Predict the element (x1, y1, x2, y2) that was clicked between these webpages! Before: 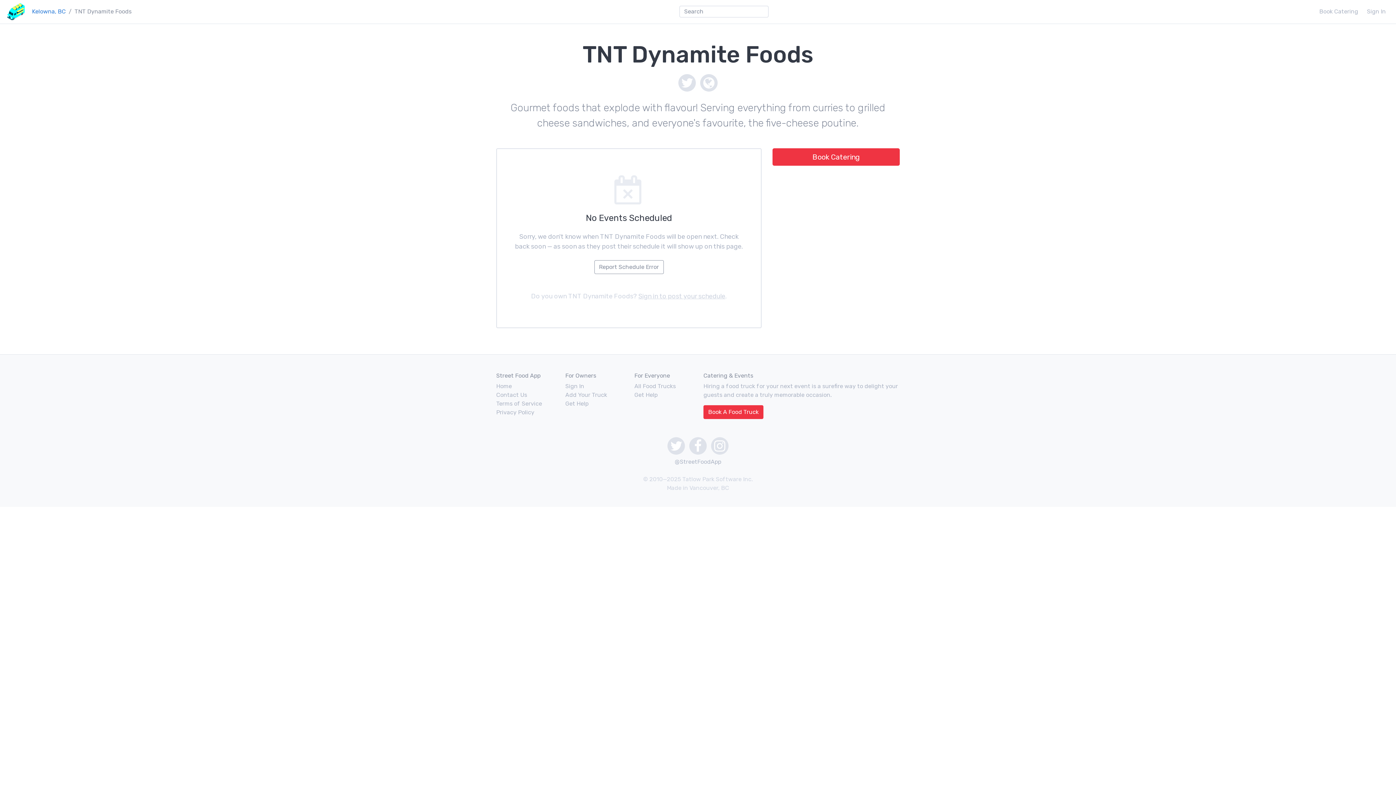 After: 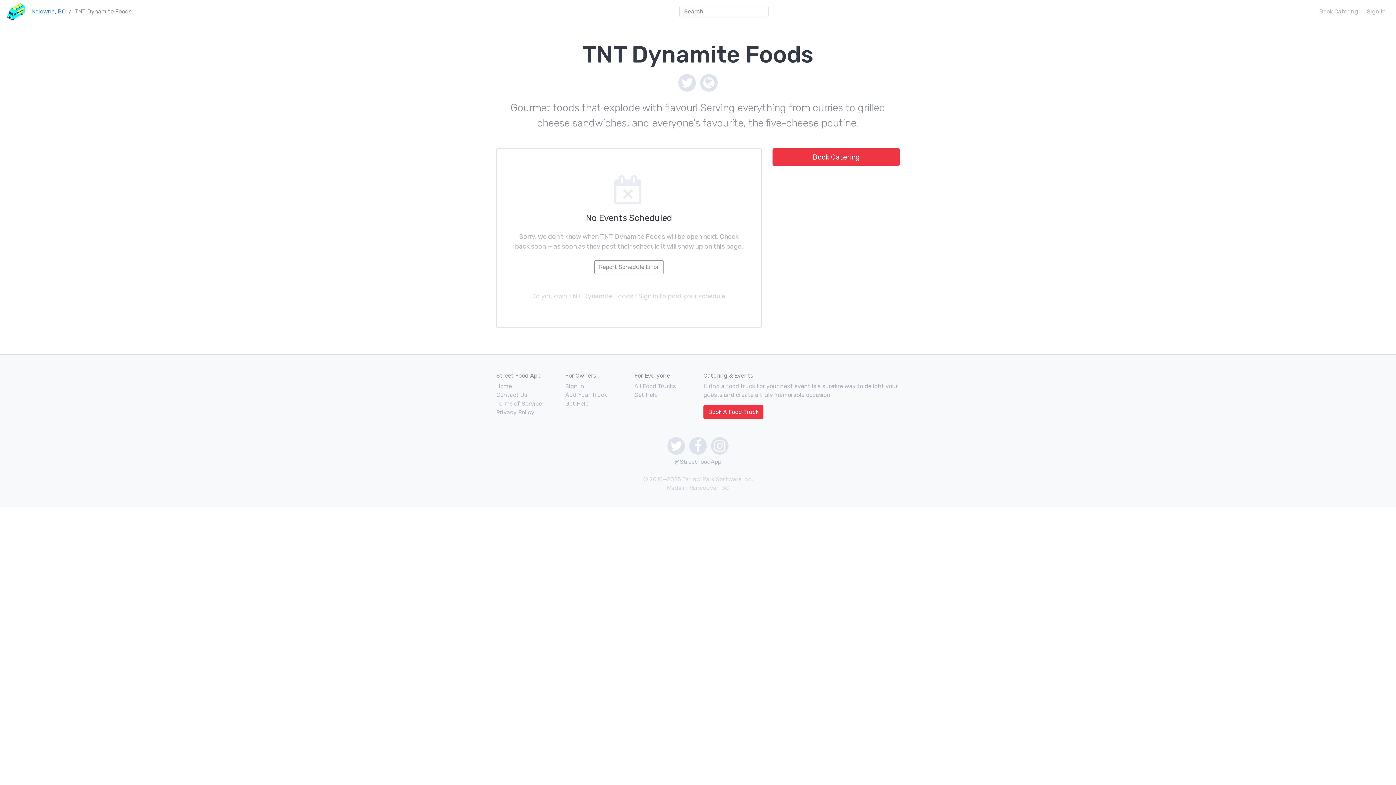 Action: bbox: (689, 437, 706, 454)